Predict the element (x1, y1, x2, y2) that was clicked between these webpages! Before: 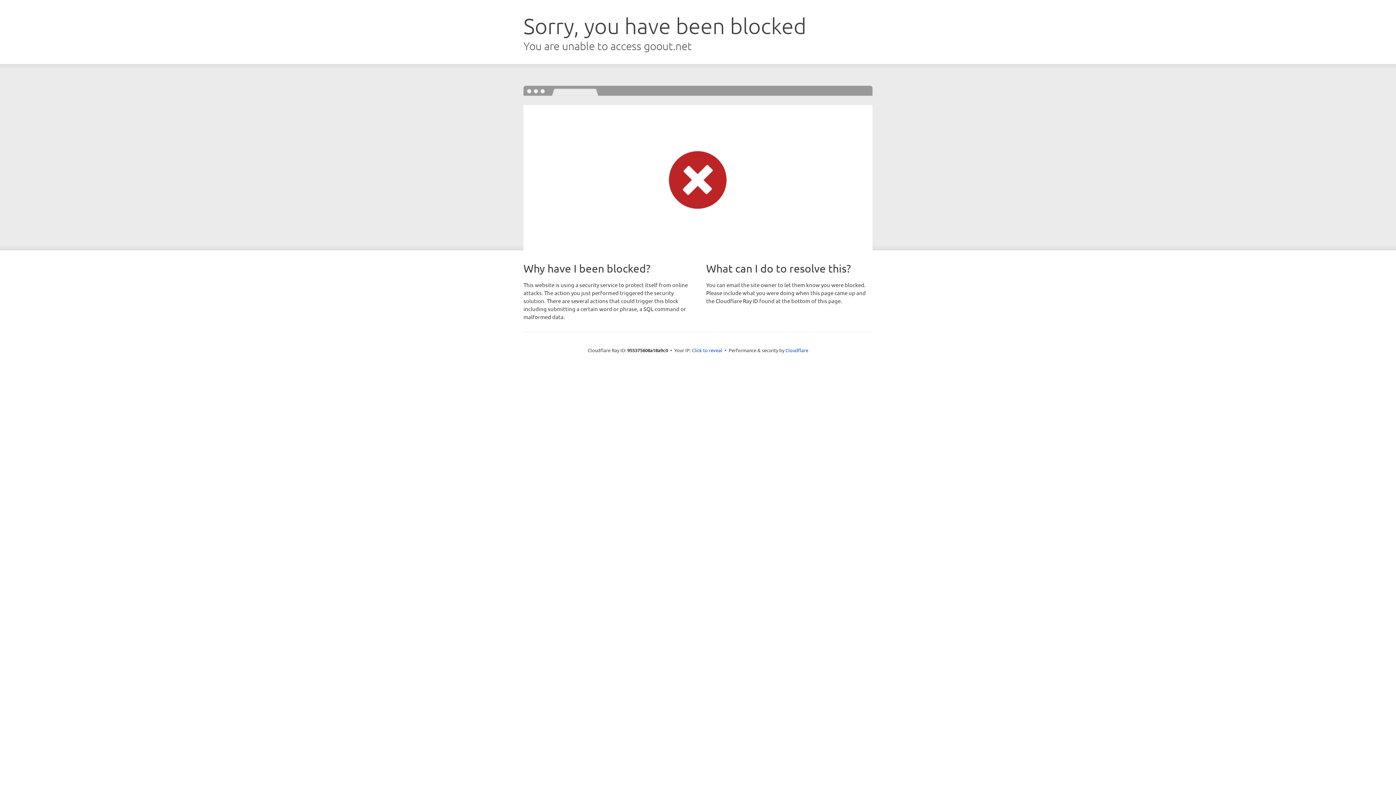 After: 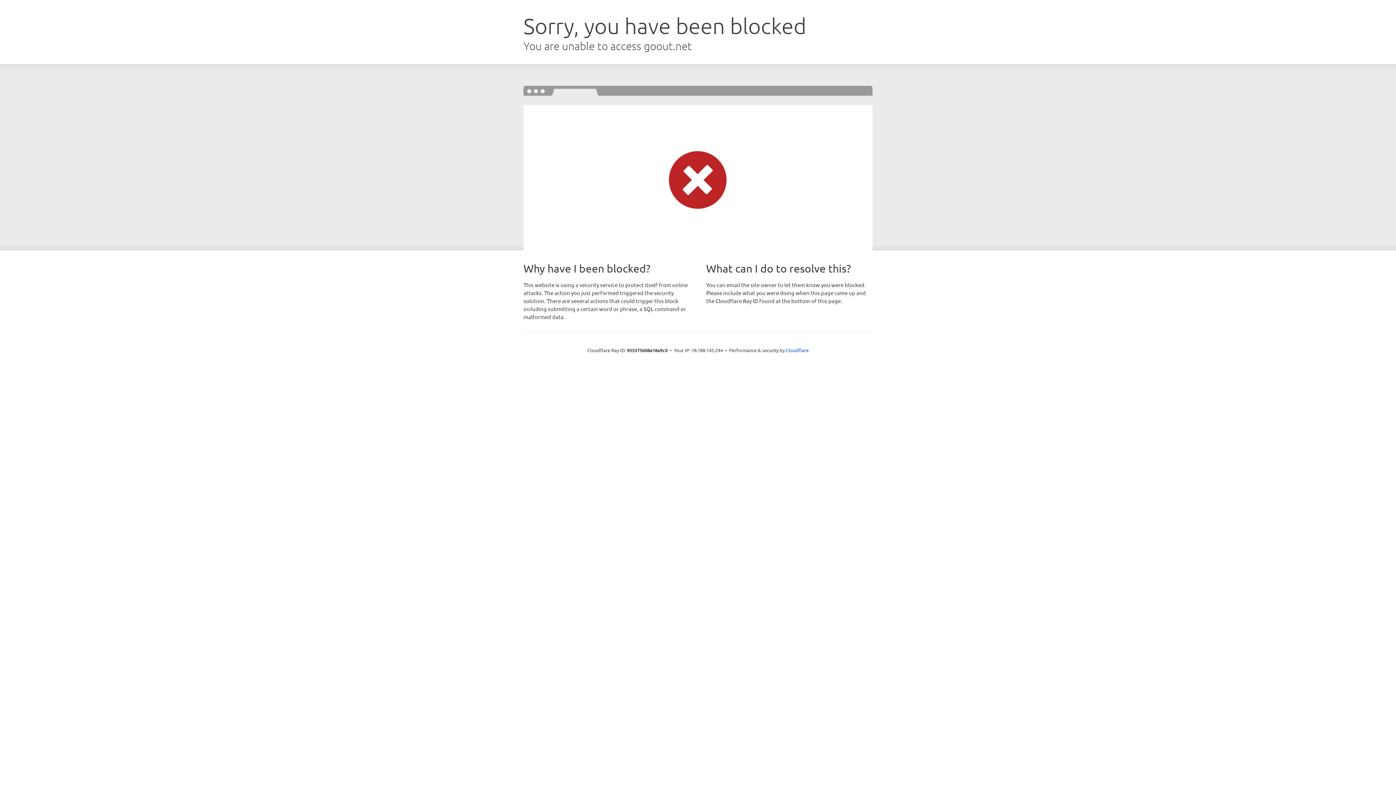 Action: label: Click to reveal bbox: (692, 346, 722, 353)